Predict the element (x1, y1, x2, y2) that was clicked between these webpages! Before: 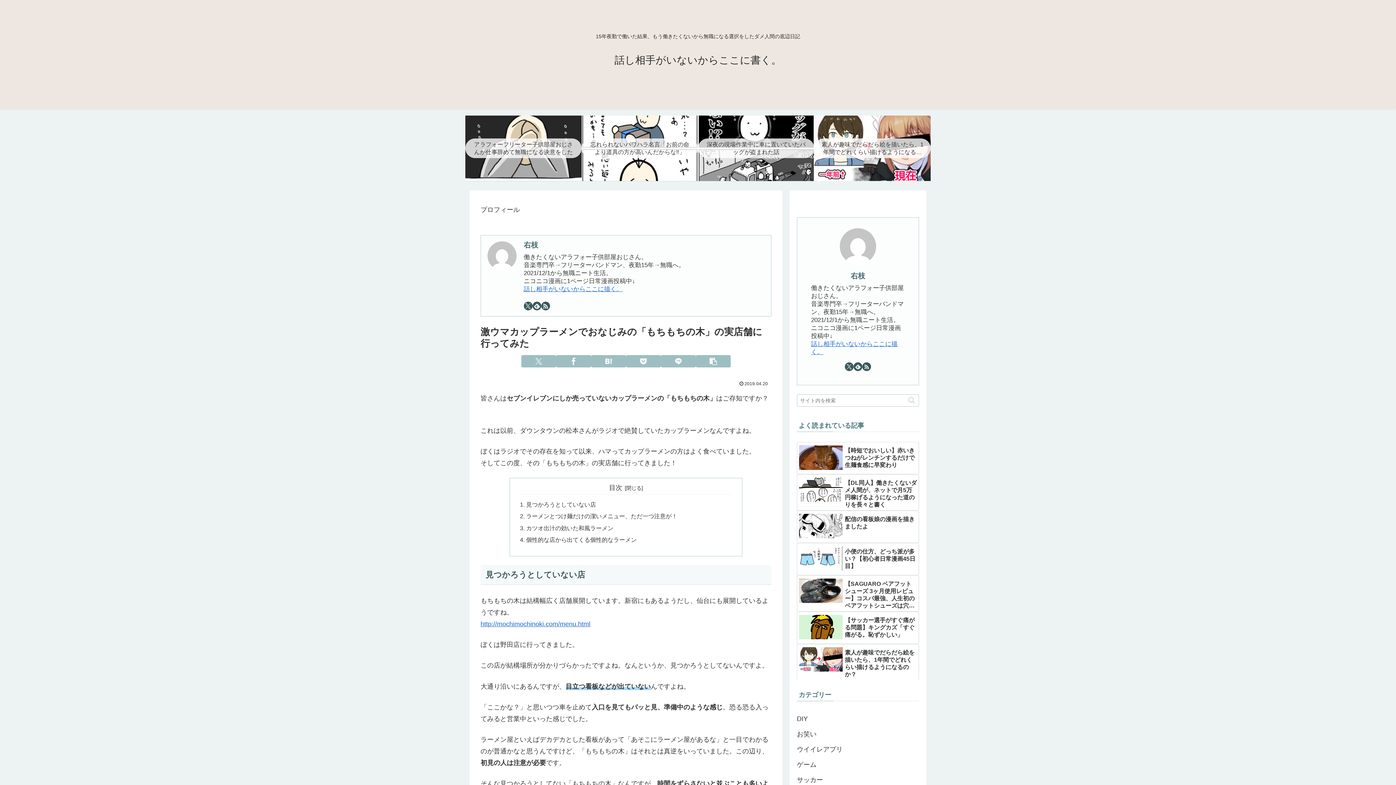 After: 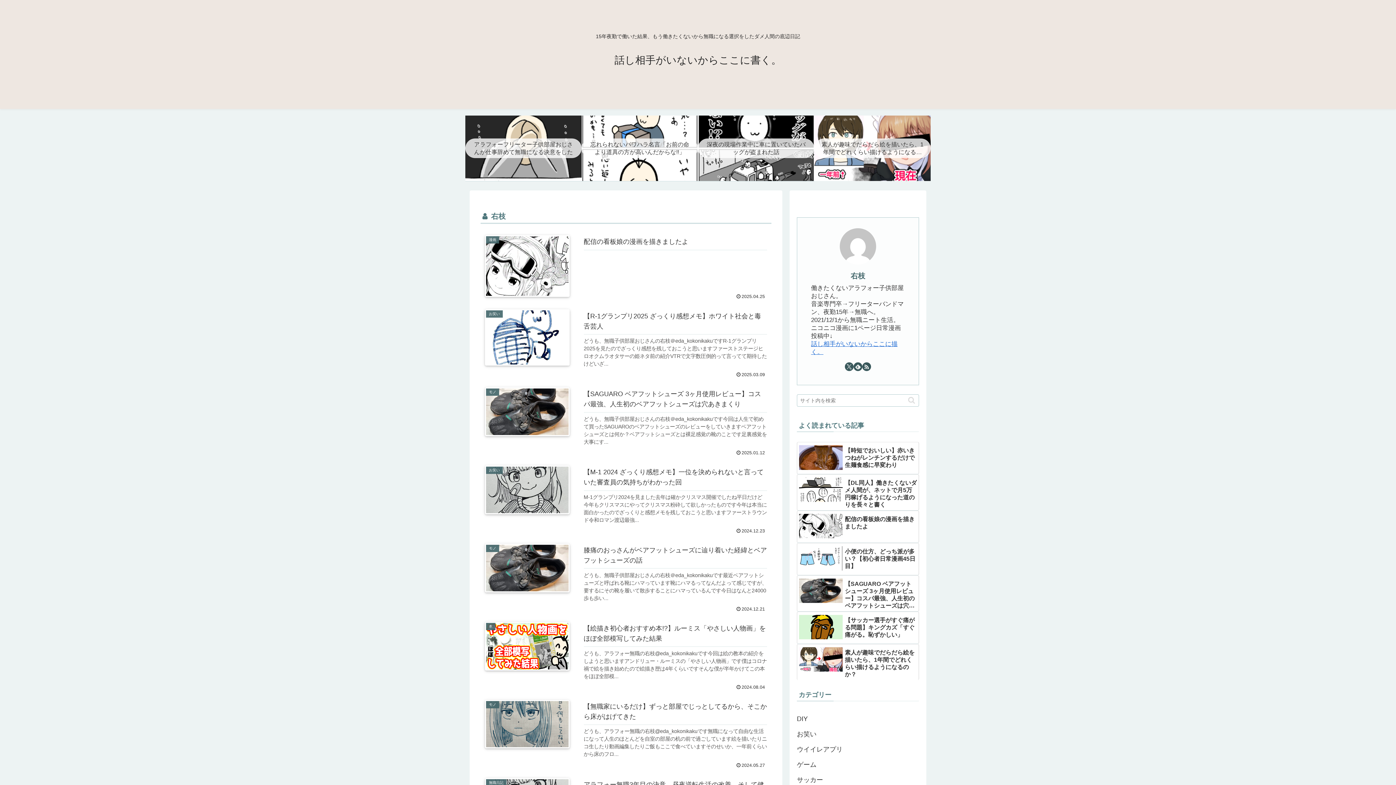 Action: bbox: (850, 272, 865, 280) label: 右枝